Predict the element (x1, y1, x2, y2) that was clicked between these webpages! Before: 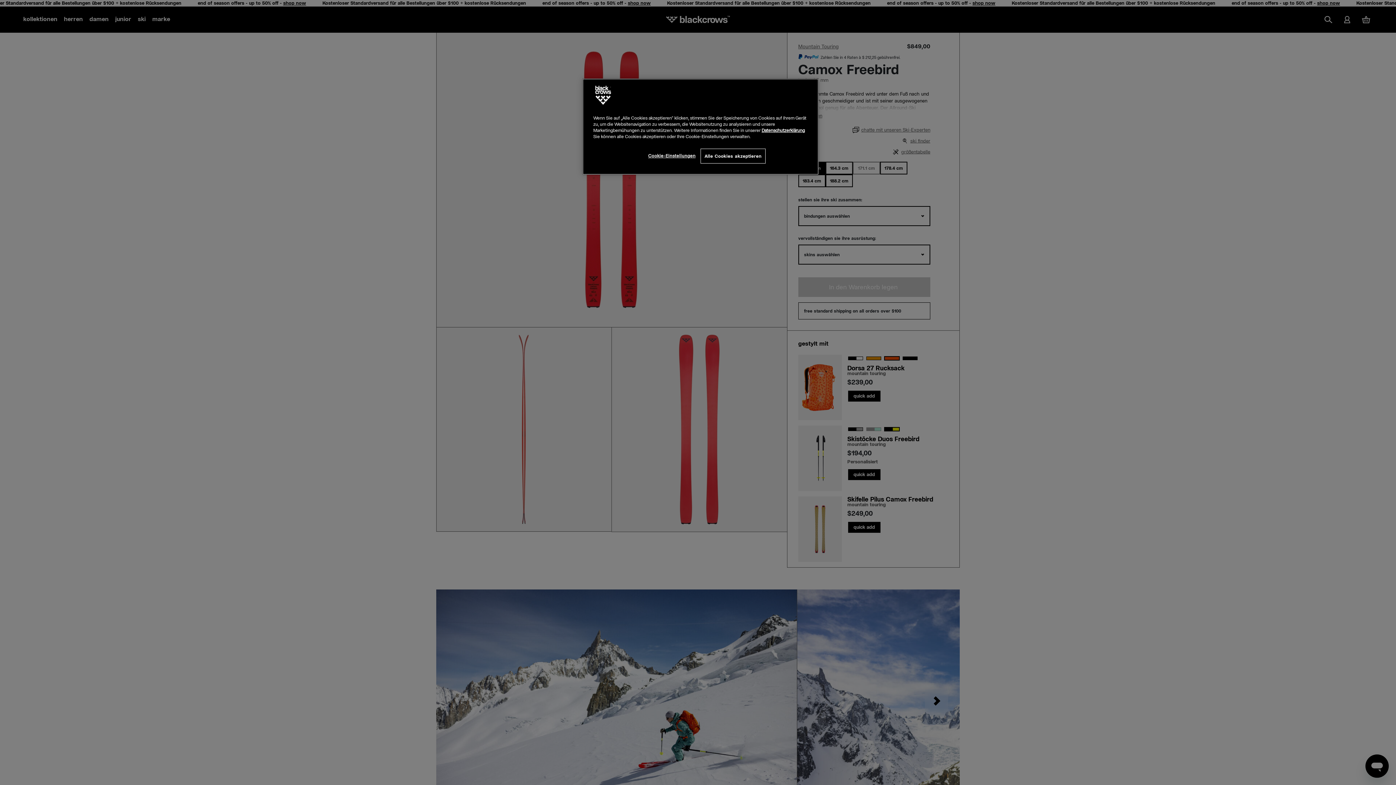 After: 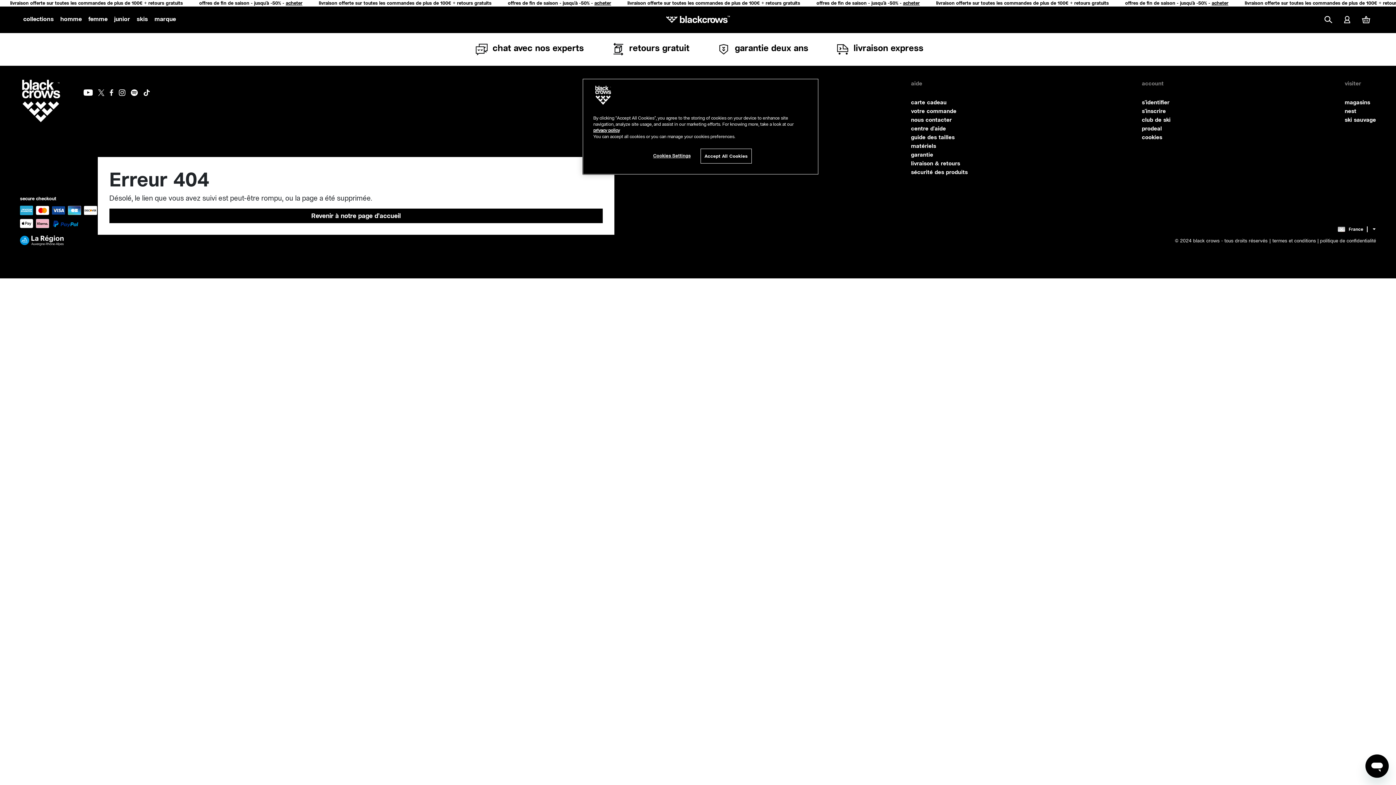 Action: label: Datenschutzerklärung bbox: (761, 128, 805, 132)